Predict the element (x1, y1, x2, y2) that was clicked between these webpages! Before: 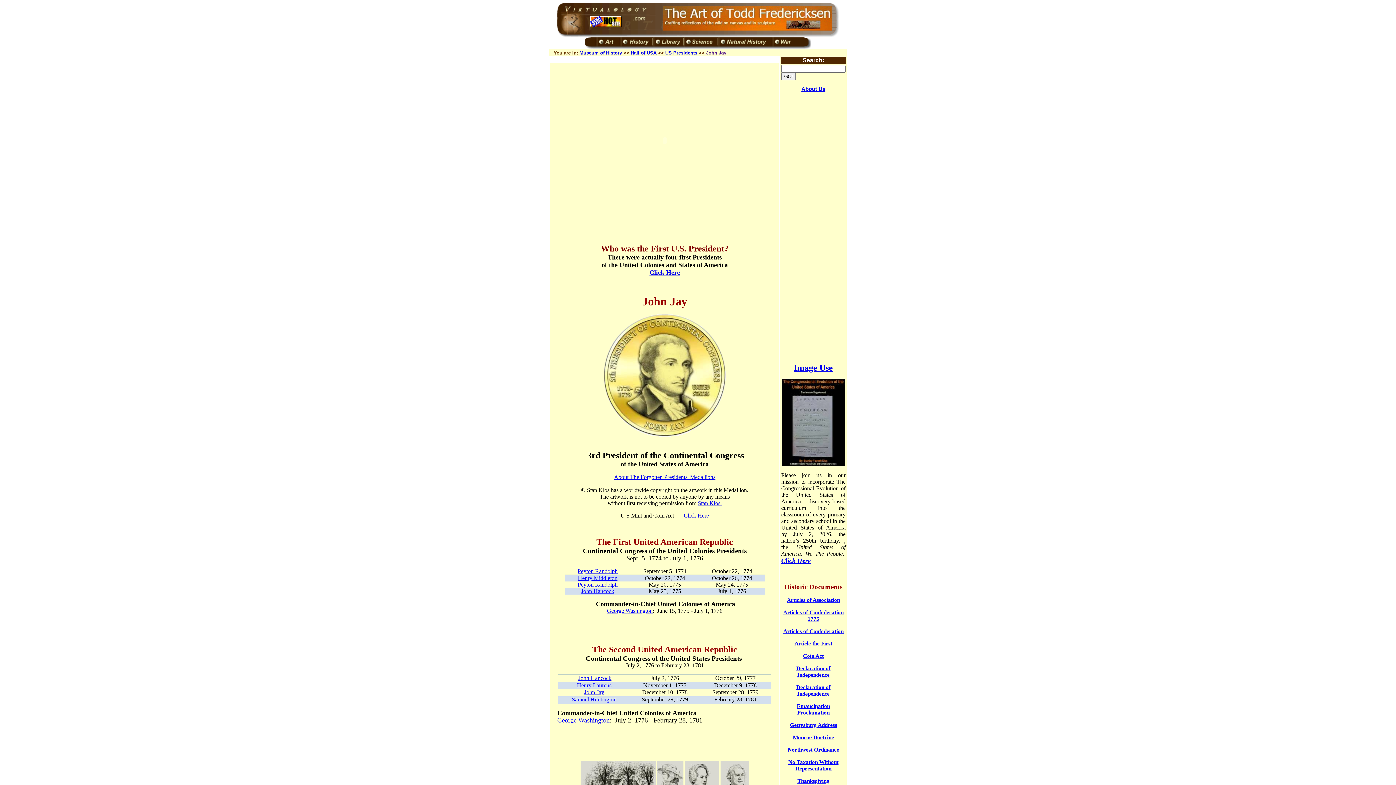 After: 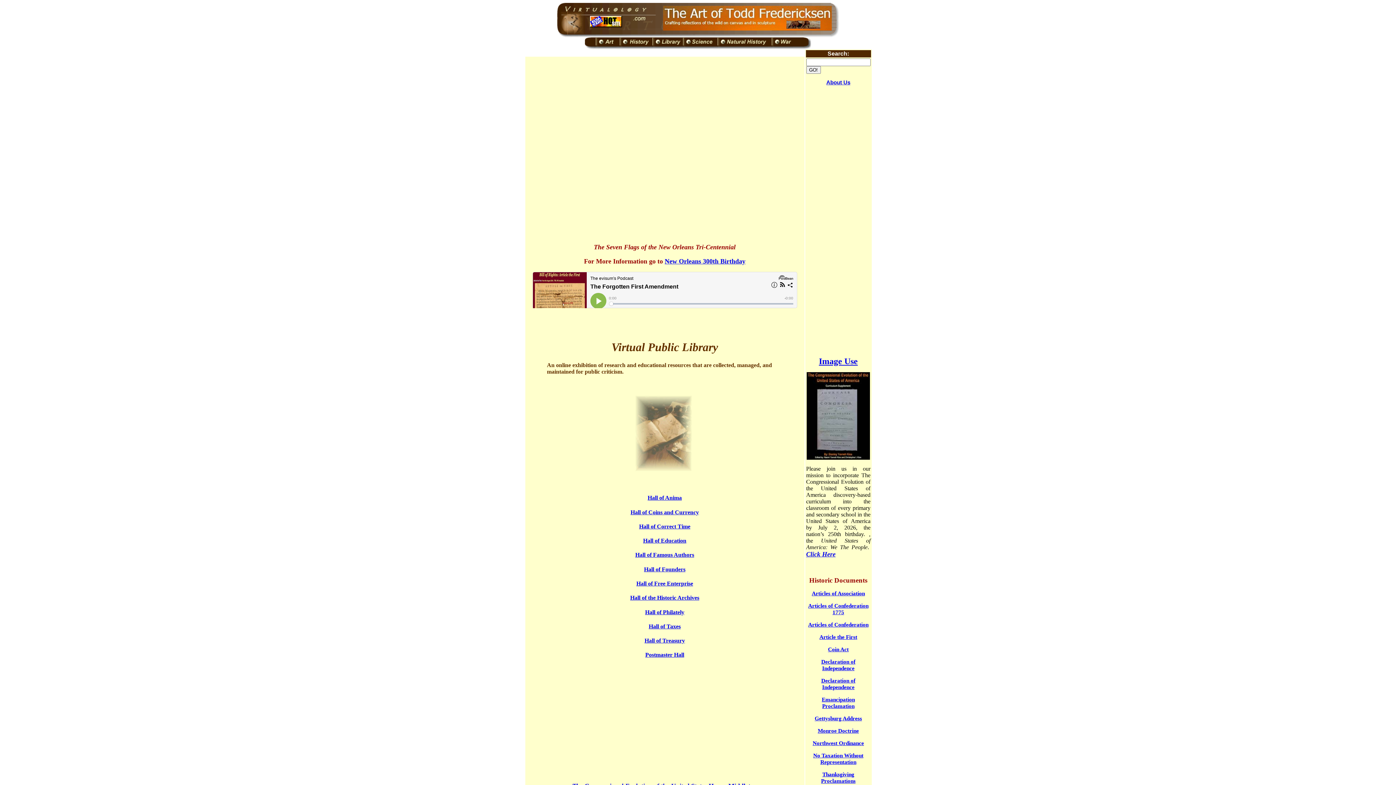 Action: bbox: (652, 44, 682, 50)